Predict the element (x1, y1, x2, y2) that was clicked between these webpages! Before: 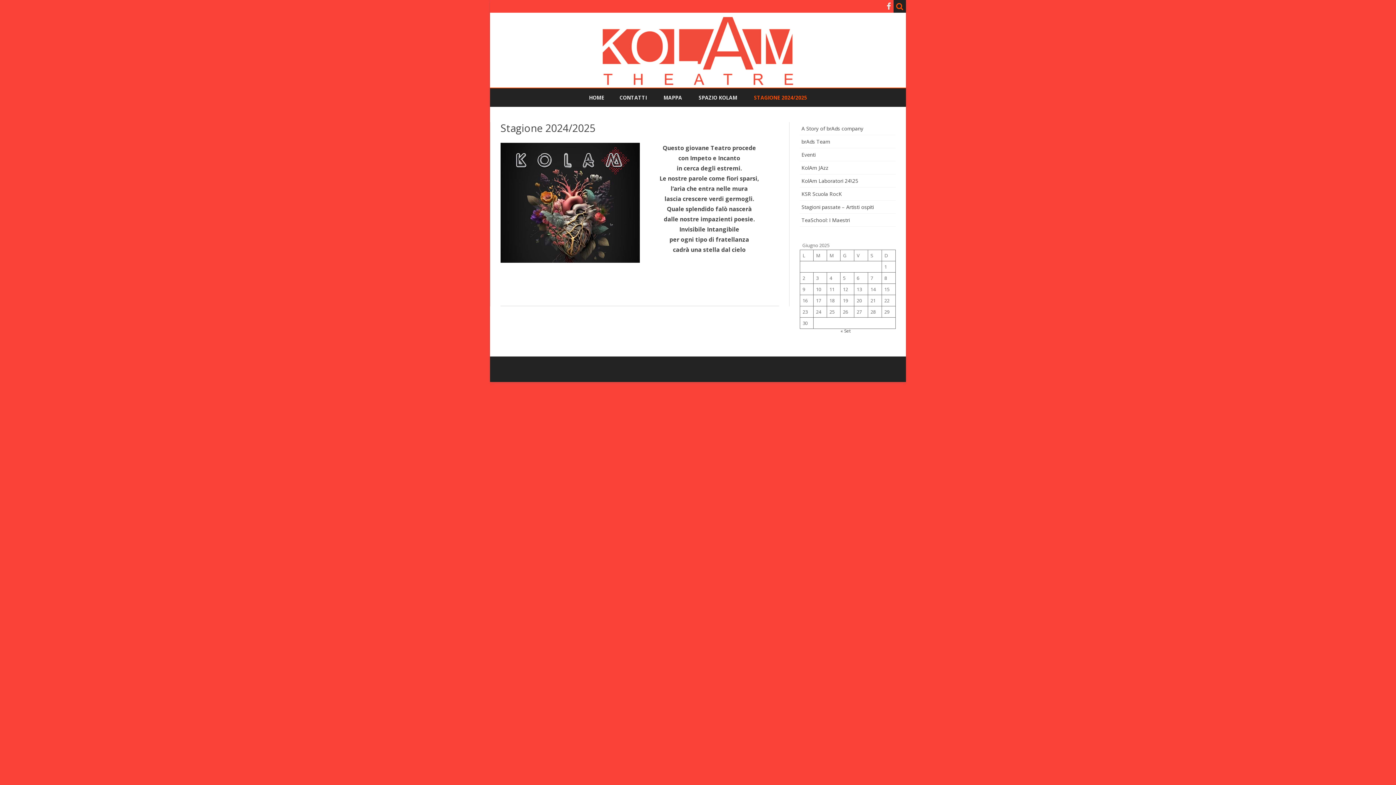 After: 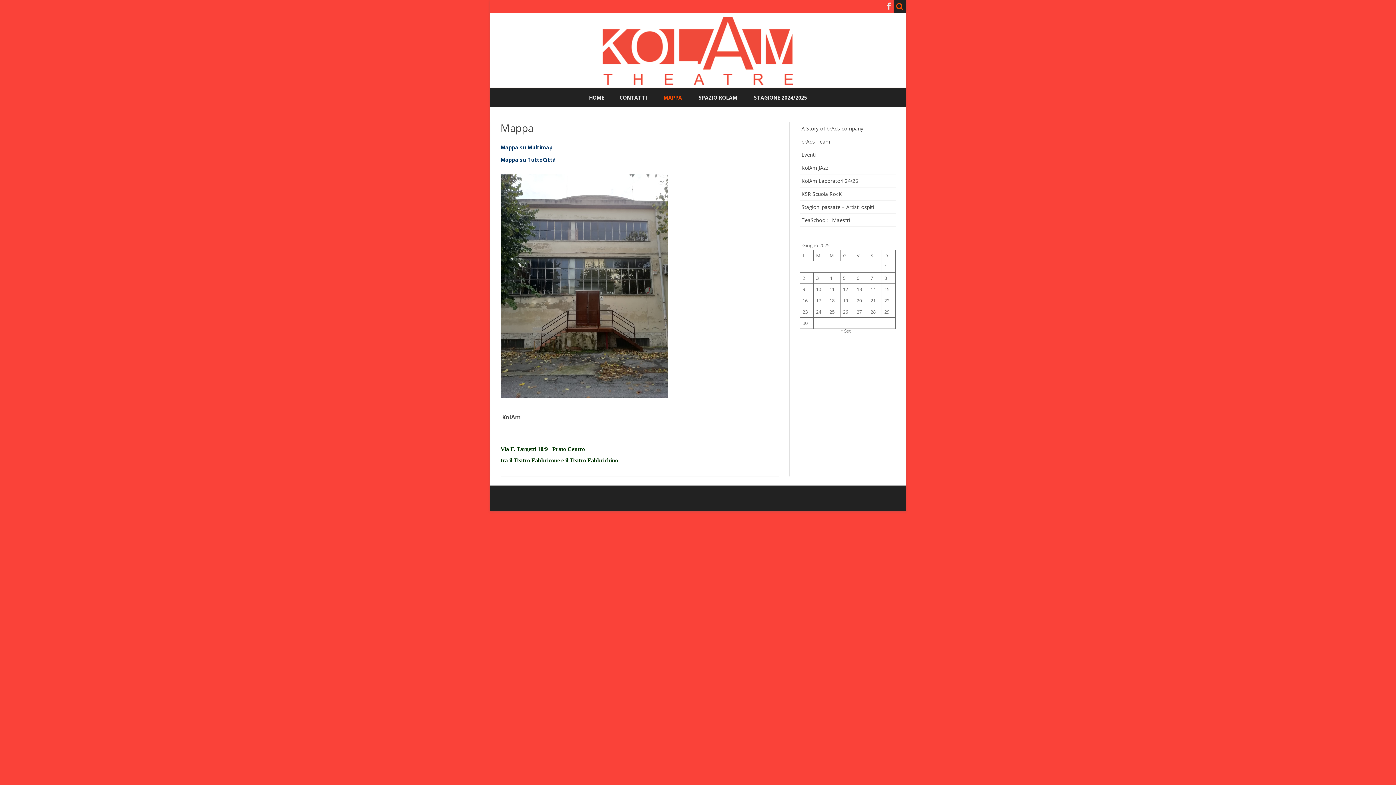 Action: label: MAPPA bbox: (663, 88, 682, 106)